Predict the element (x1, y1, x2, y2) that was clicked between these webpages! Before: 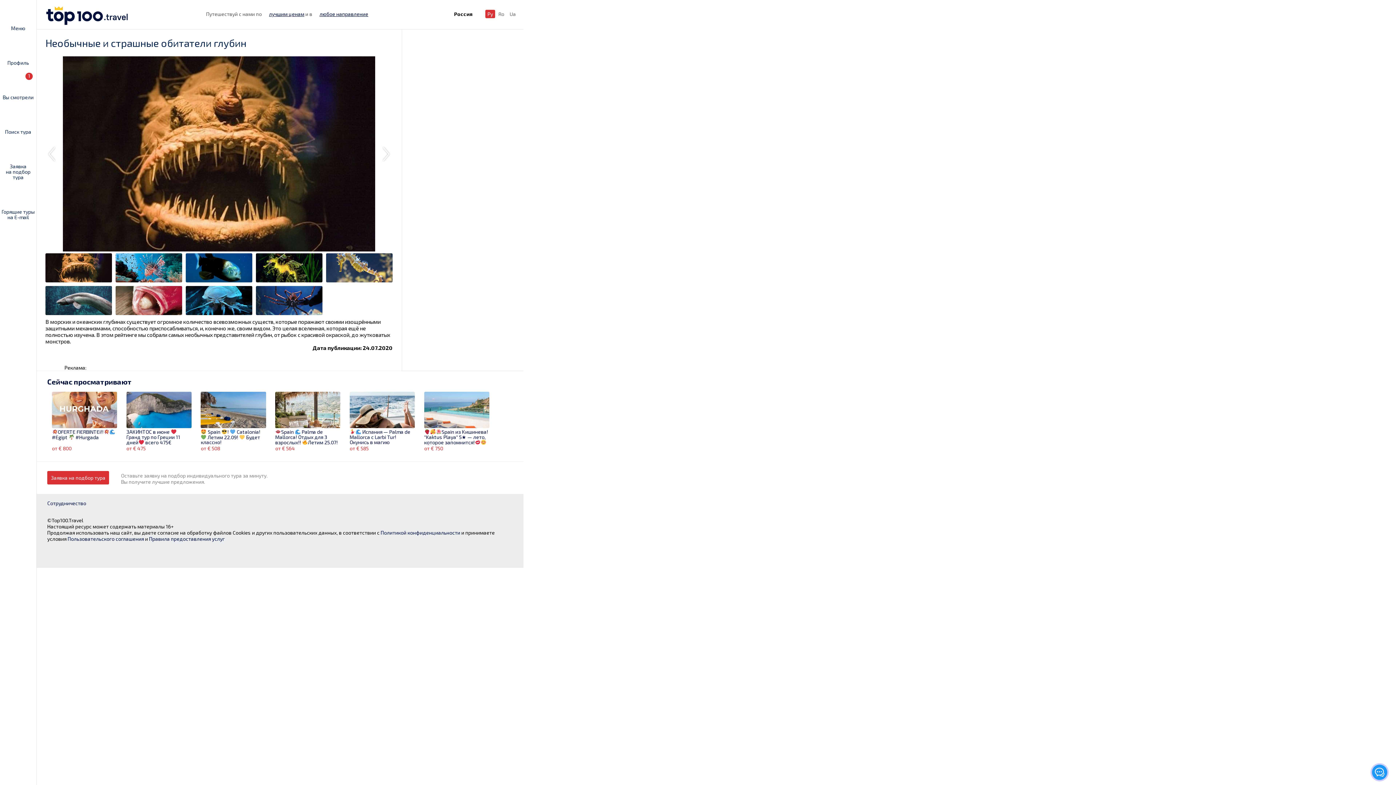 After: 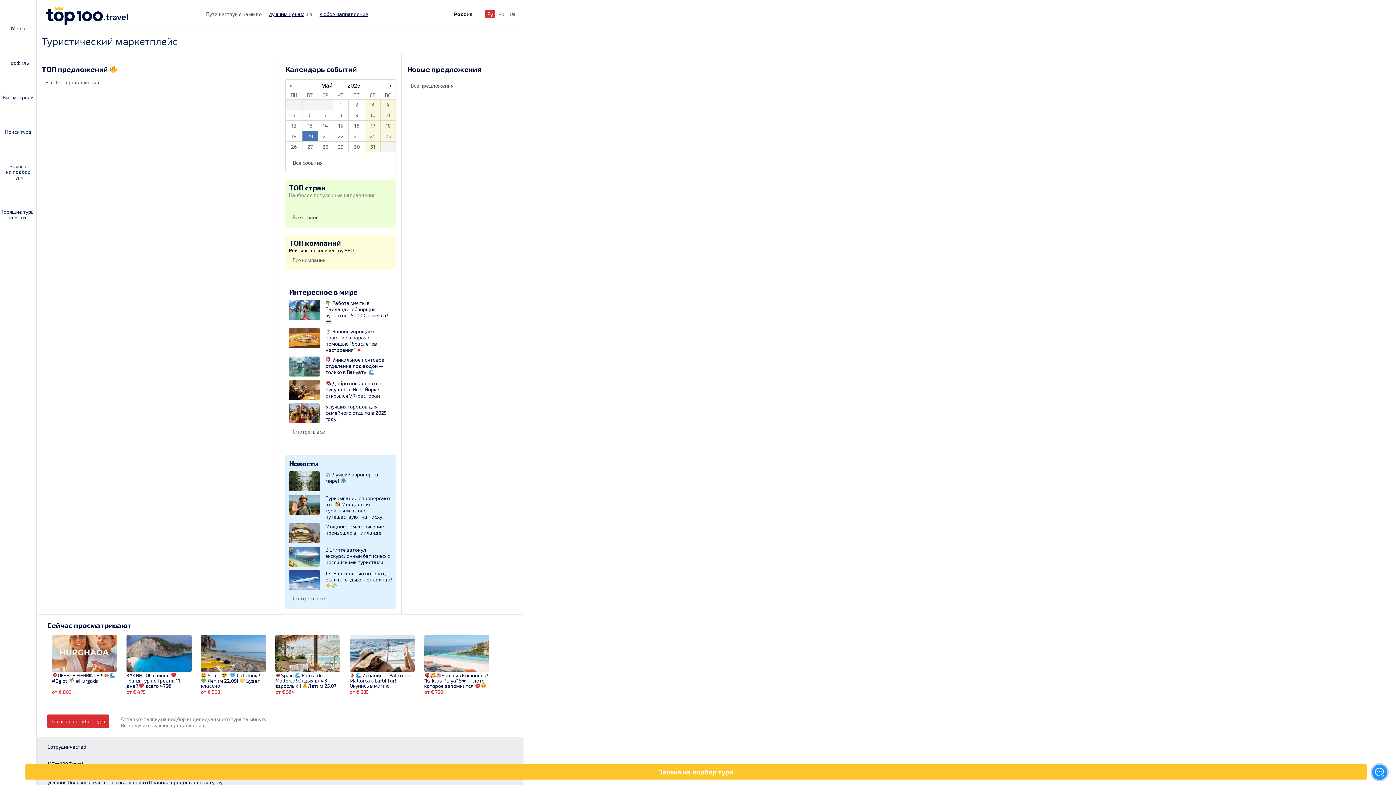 Action: bbox: (41, 1, 132, 26)